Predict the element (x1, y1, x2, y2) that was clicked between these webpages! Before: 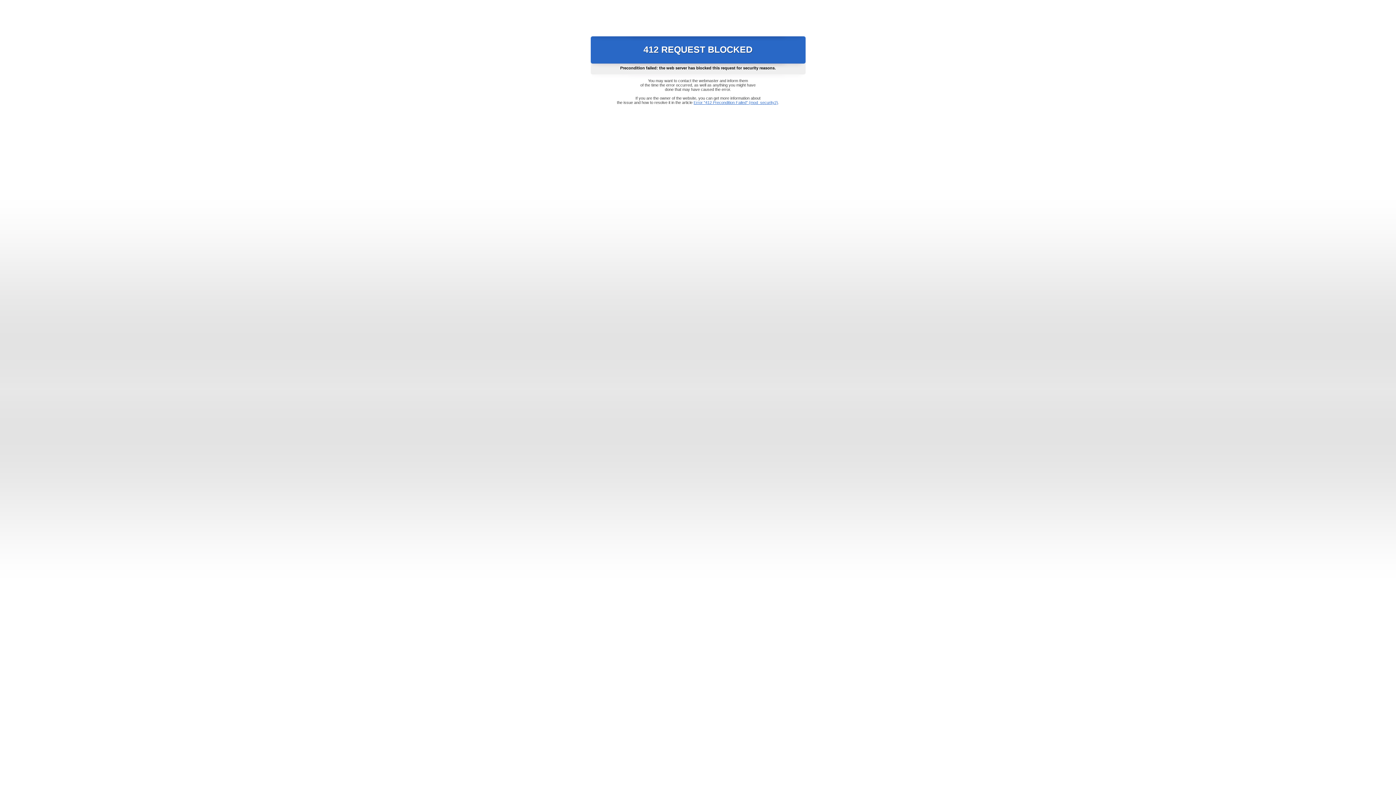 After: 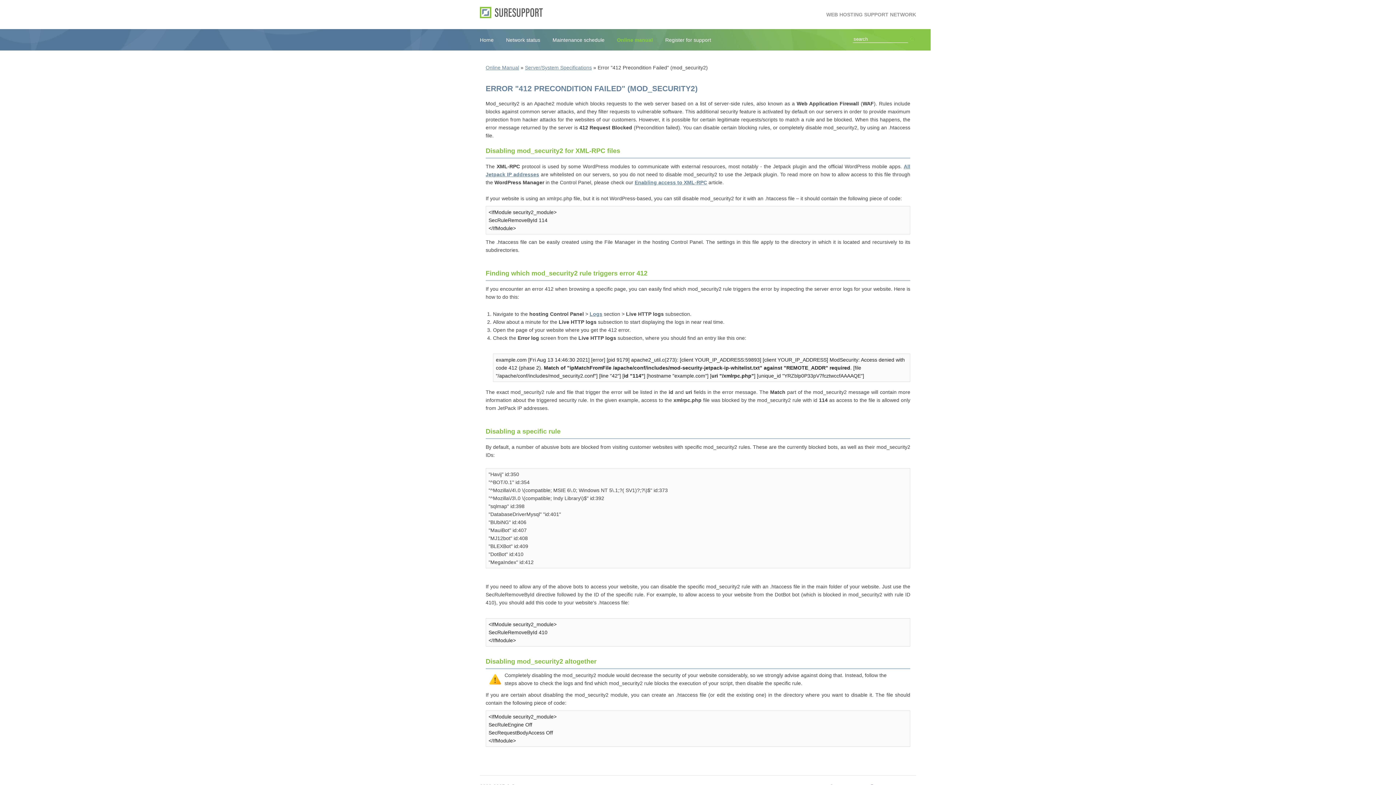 Action: bbox: (693, 100, 778, 104) label: Error "412 Precondition Failed" (mod_security2)